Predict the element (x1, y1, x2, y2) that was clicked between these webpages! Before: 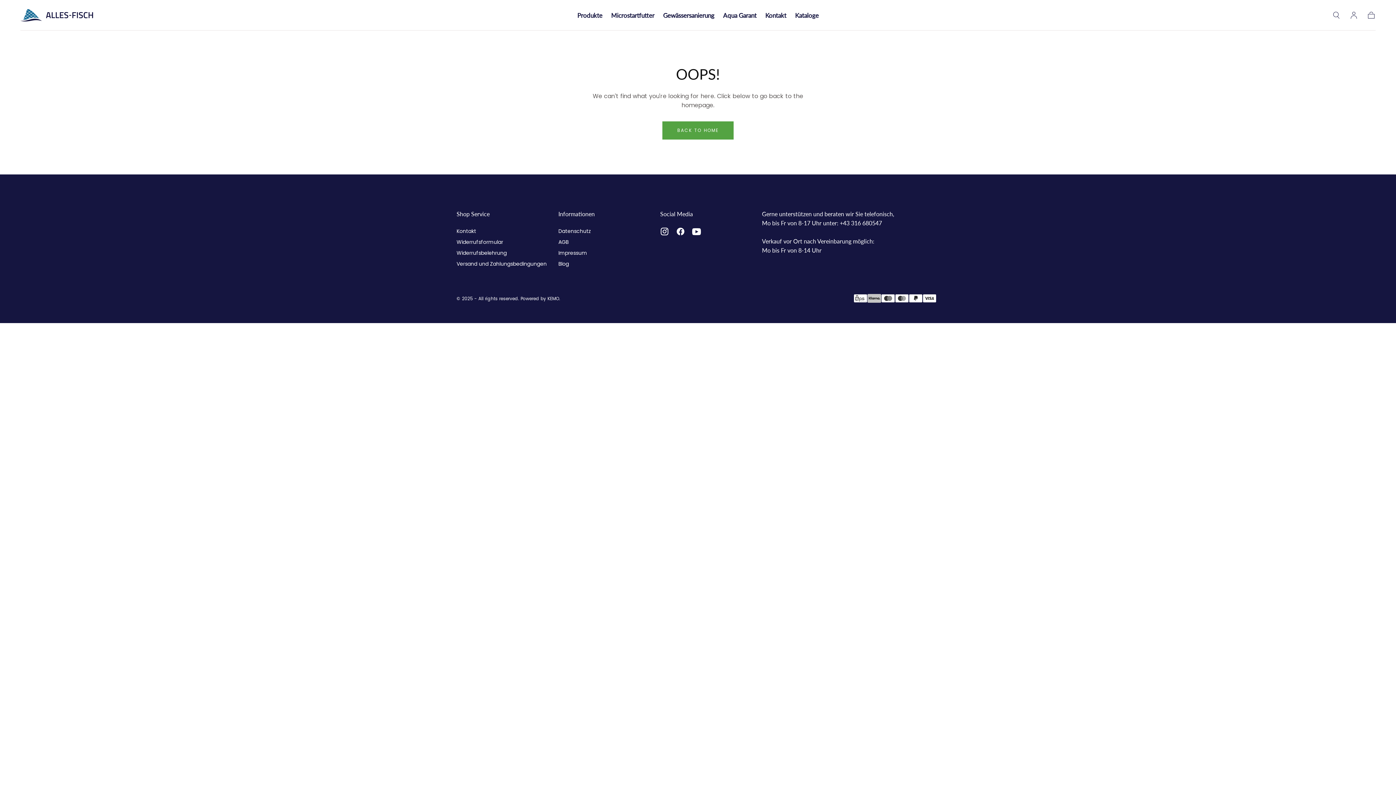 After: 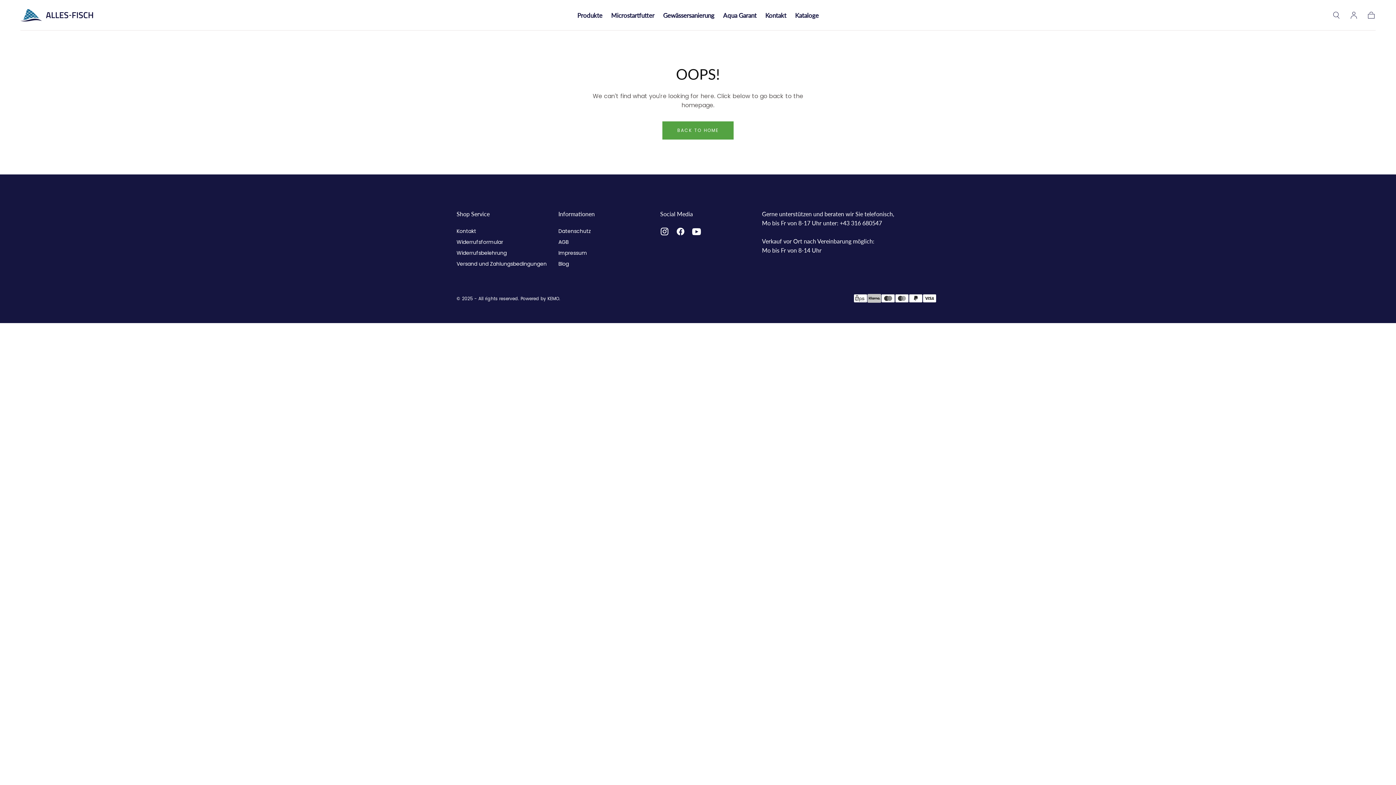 Action: bbox: (672, 223, 688, 239)